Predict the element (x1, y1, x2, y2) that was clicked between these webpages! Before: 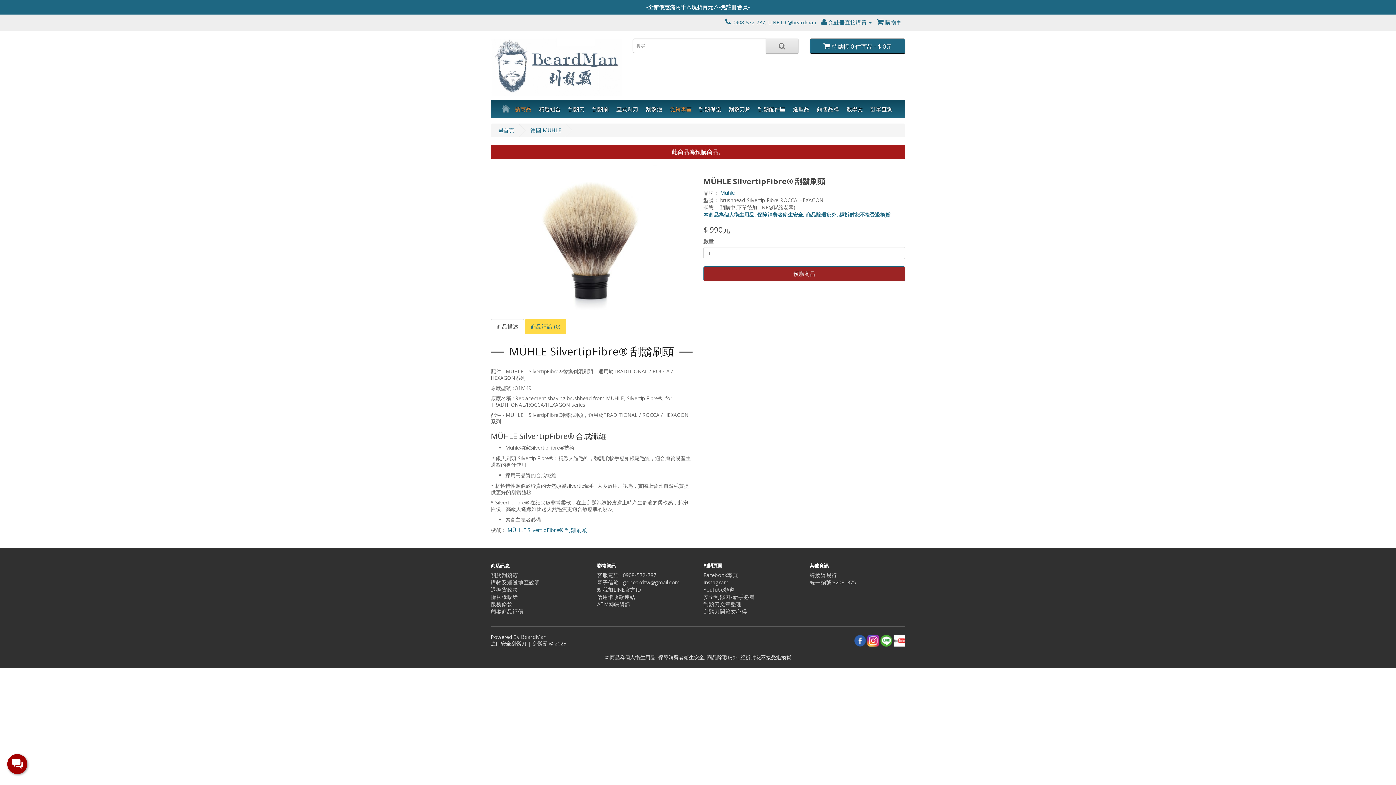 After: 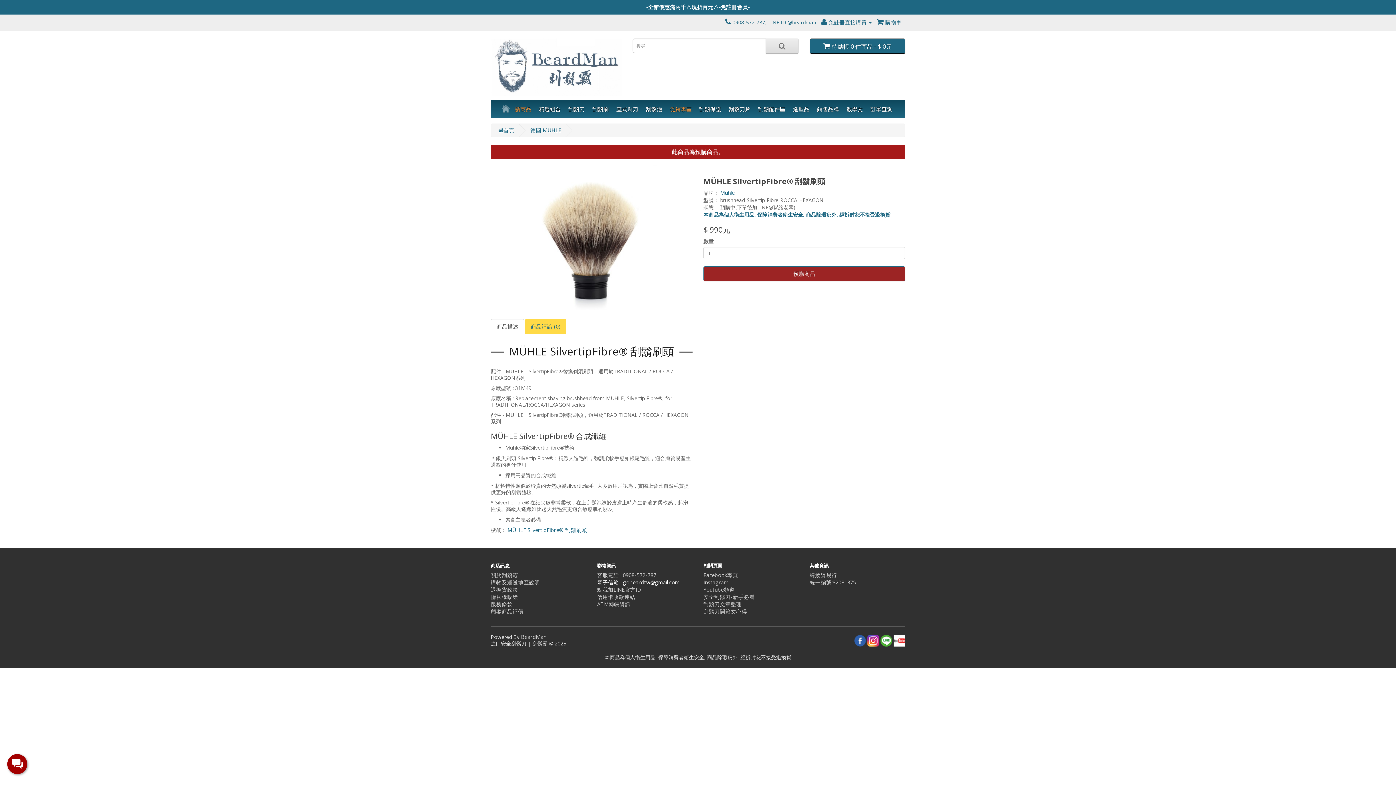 Action: label: 電子信箱 : gobeardtw@gmail.com bbox: (597, 579, 679, 586)